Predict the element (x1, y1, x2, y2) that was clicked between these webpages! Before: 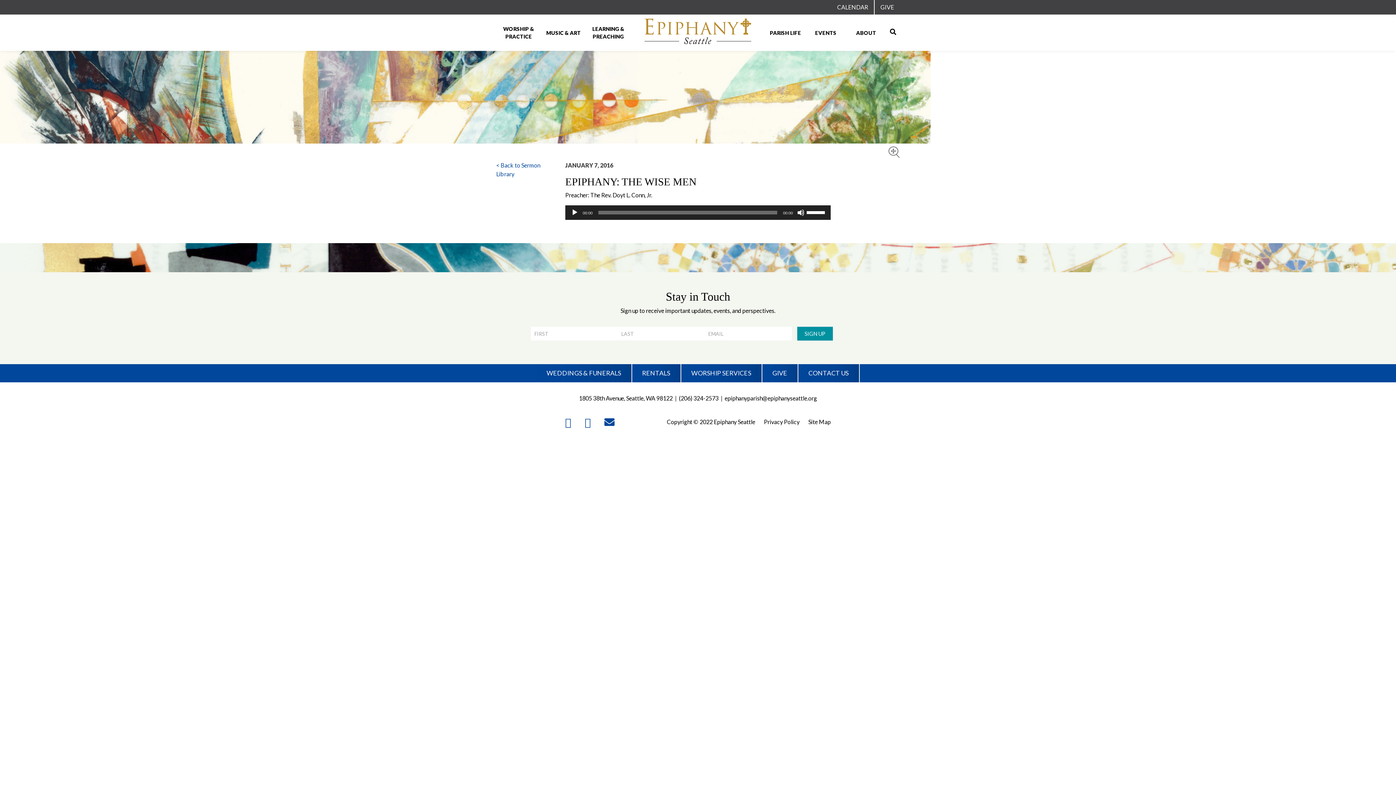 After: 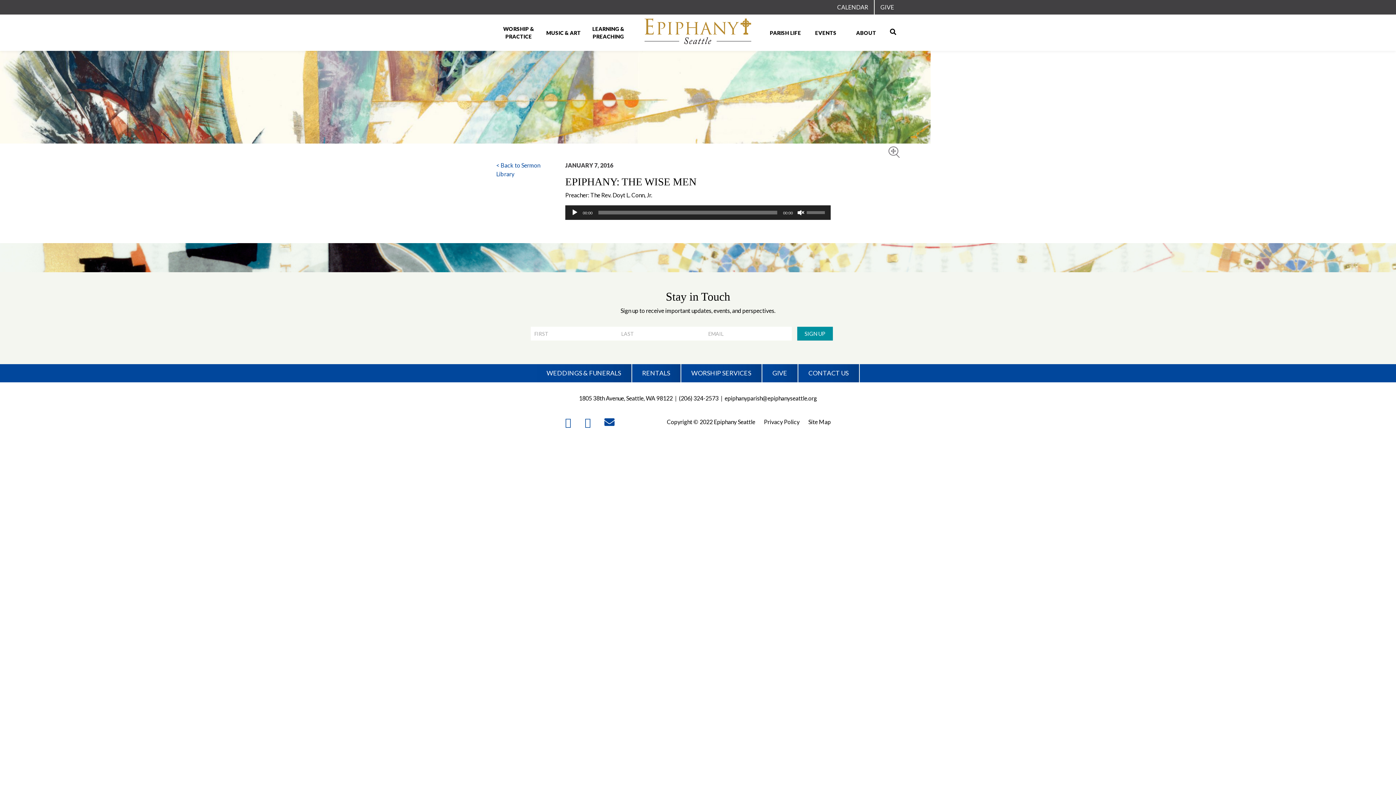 Action: bbox: (797, 209, 804, 216) label: Mute